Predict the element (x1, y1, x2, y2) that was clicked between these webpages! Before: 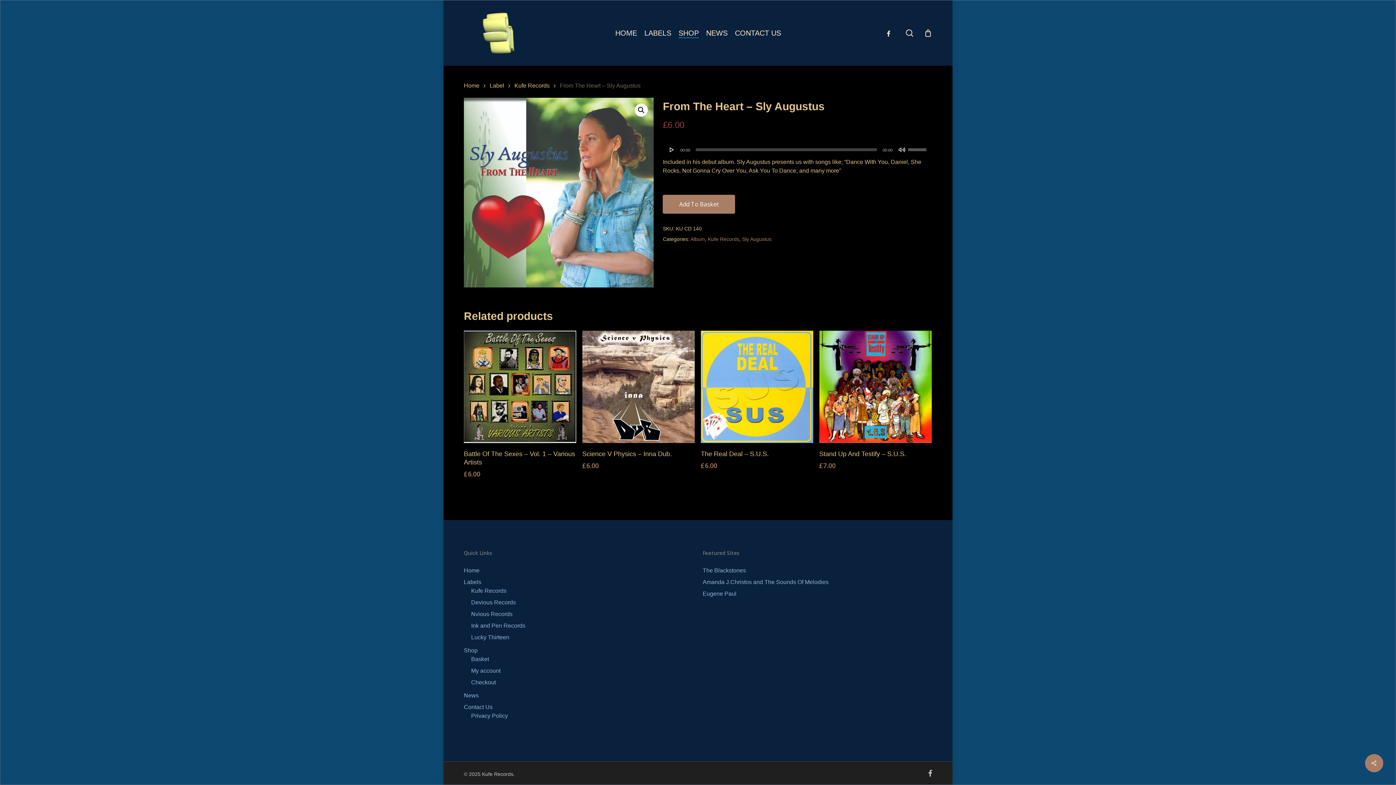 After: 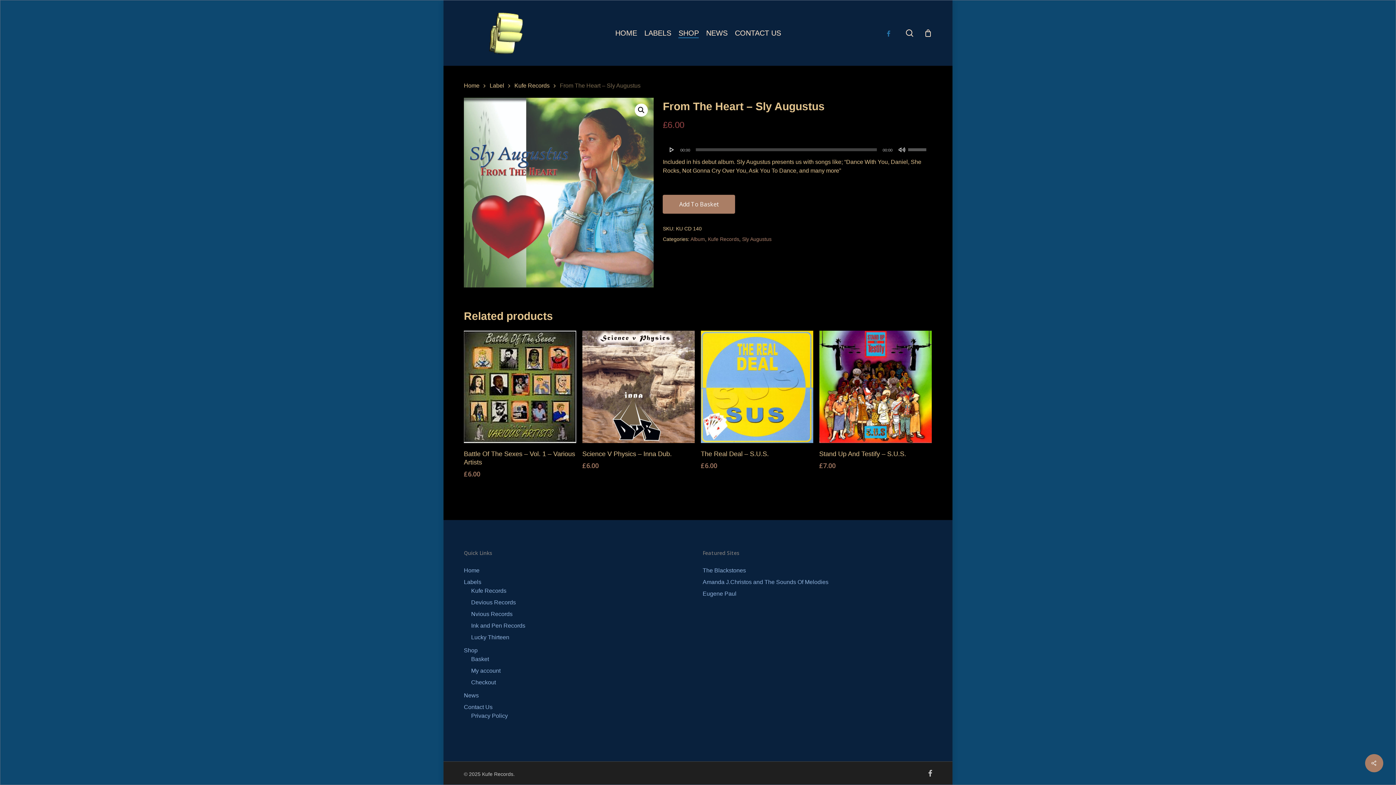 Action: label: FACEBOOK bbox: (882, 28, 895, 37)